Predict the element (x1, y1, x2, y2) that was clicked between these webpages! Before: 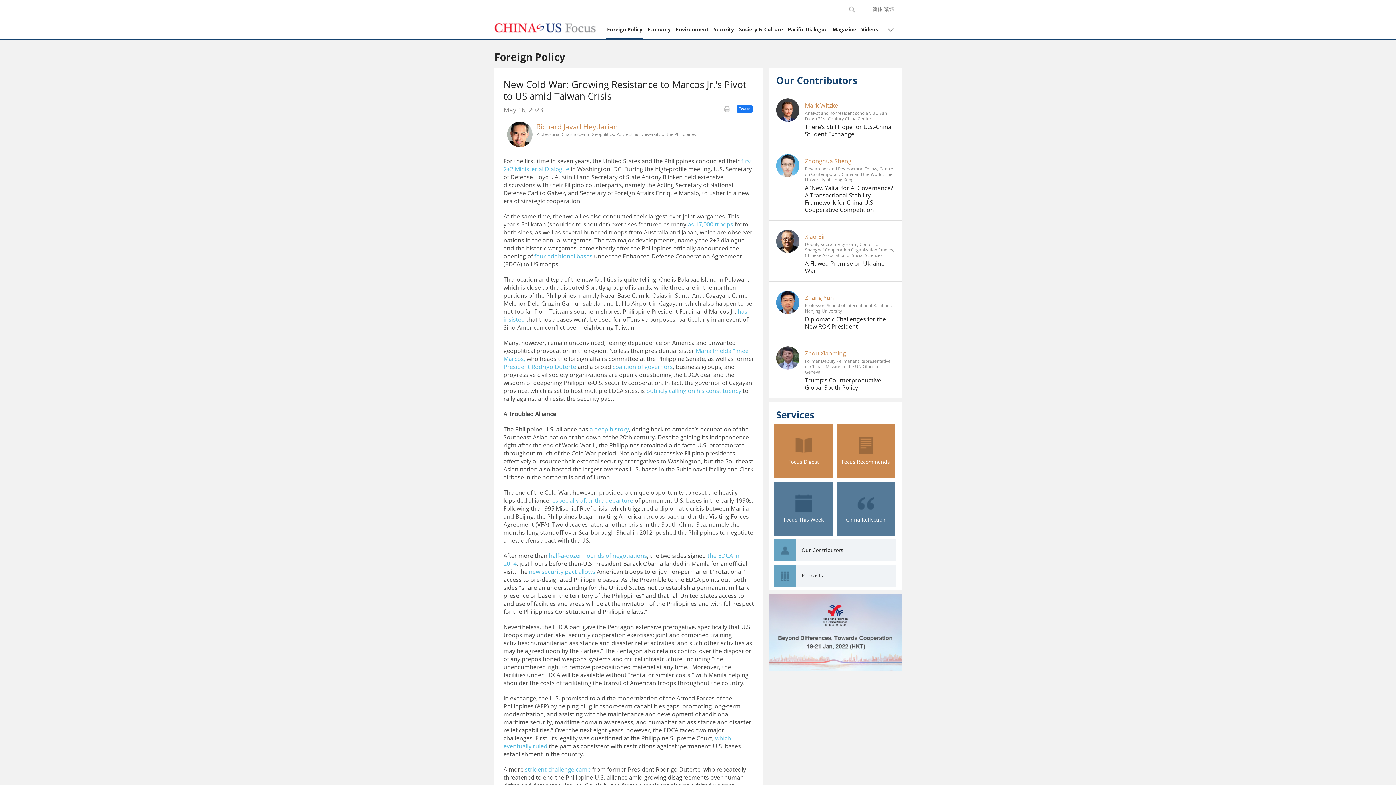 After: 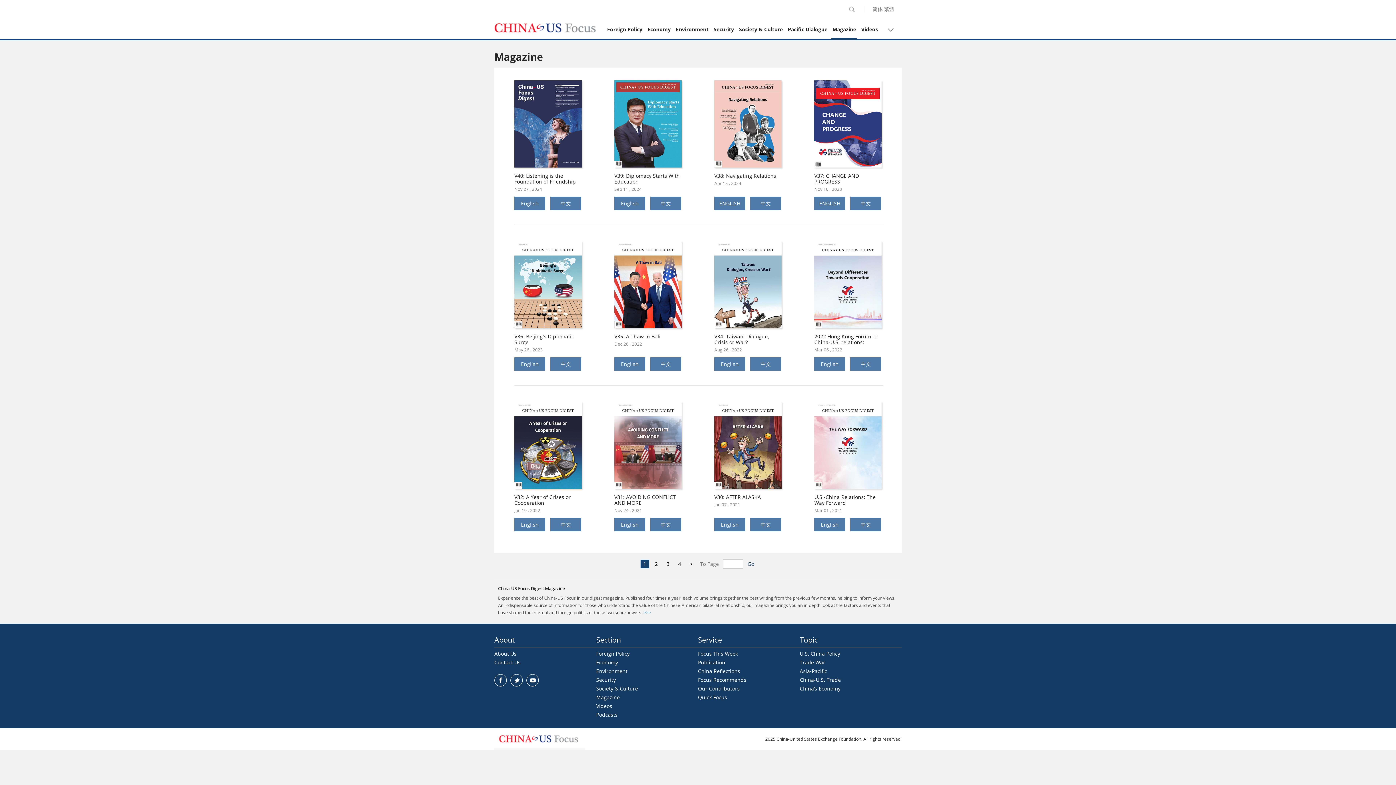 Action: bbox: (774, 424, 833, 478) label: Focus Digest